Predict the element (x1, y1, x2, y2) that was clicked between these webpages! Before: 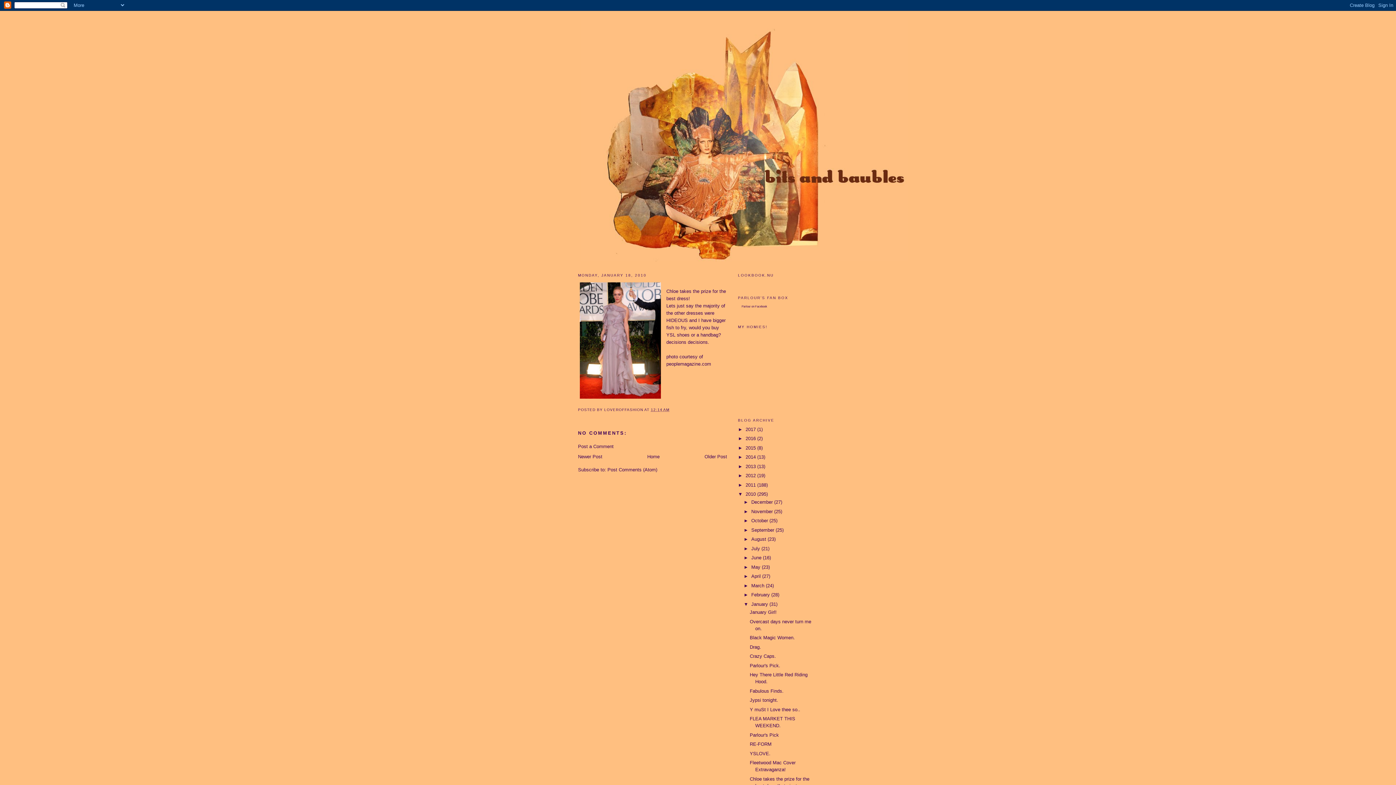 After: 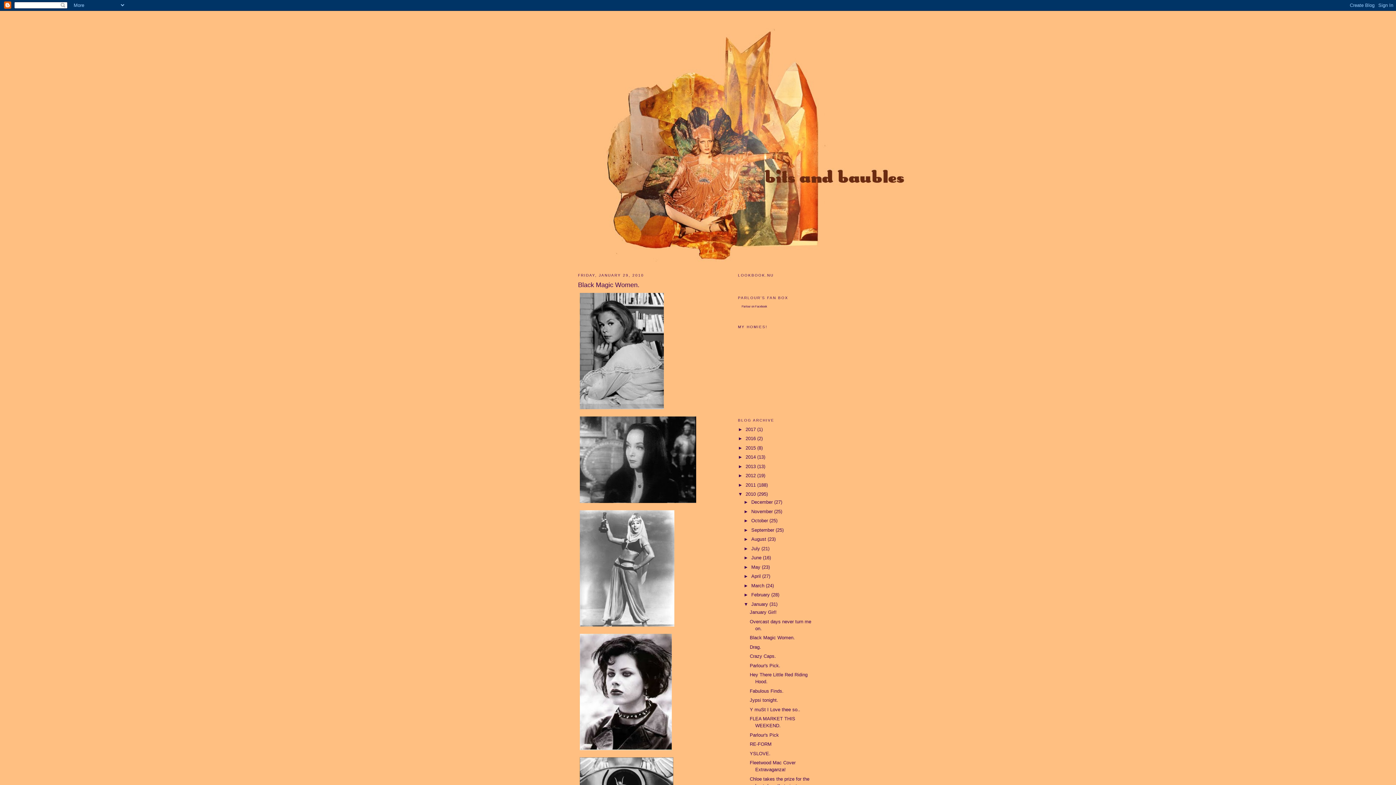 Action: label: Black Magic Women. bbox: (749, 635, 795, 640)